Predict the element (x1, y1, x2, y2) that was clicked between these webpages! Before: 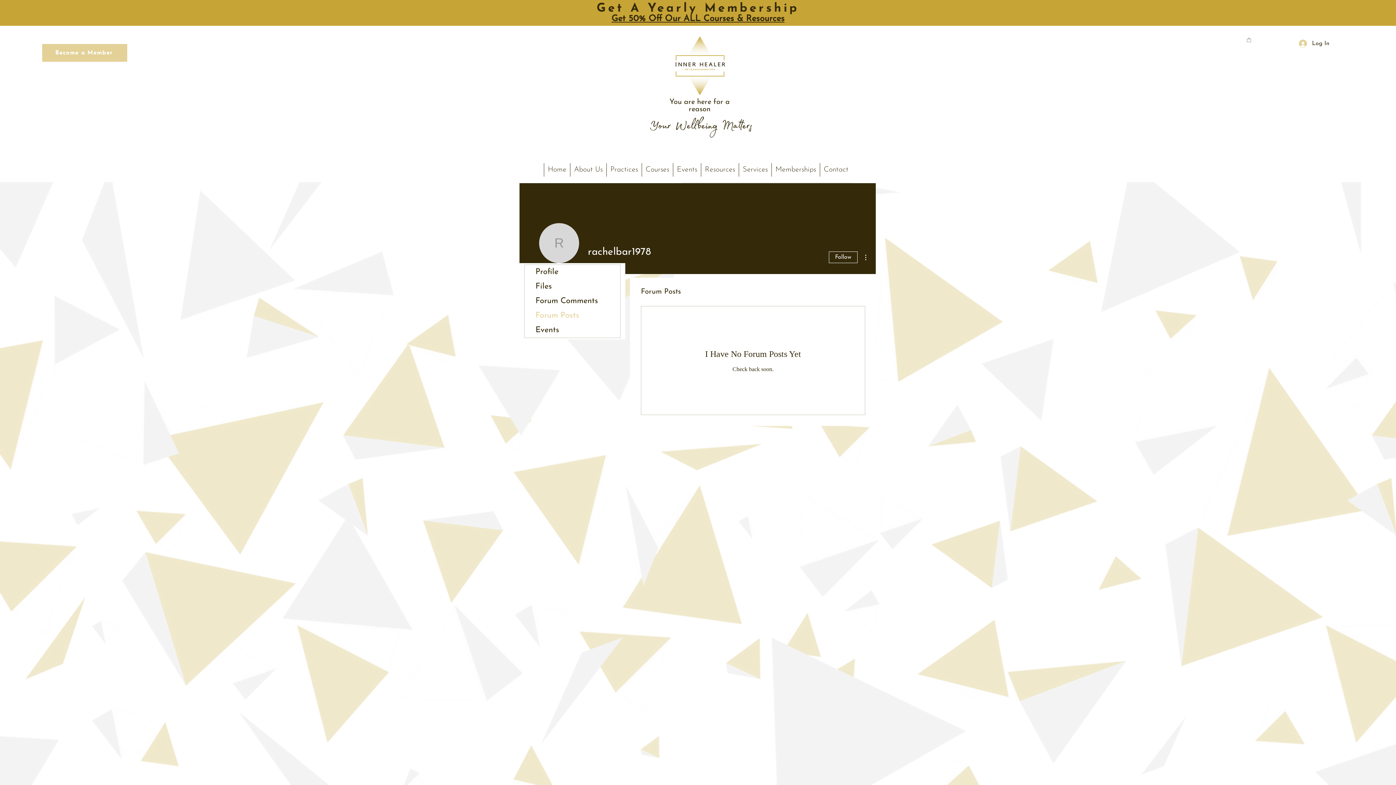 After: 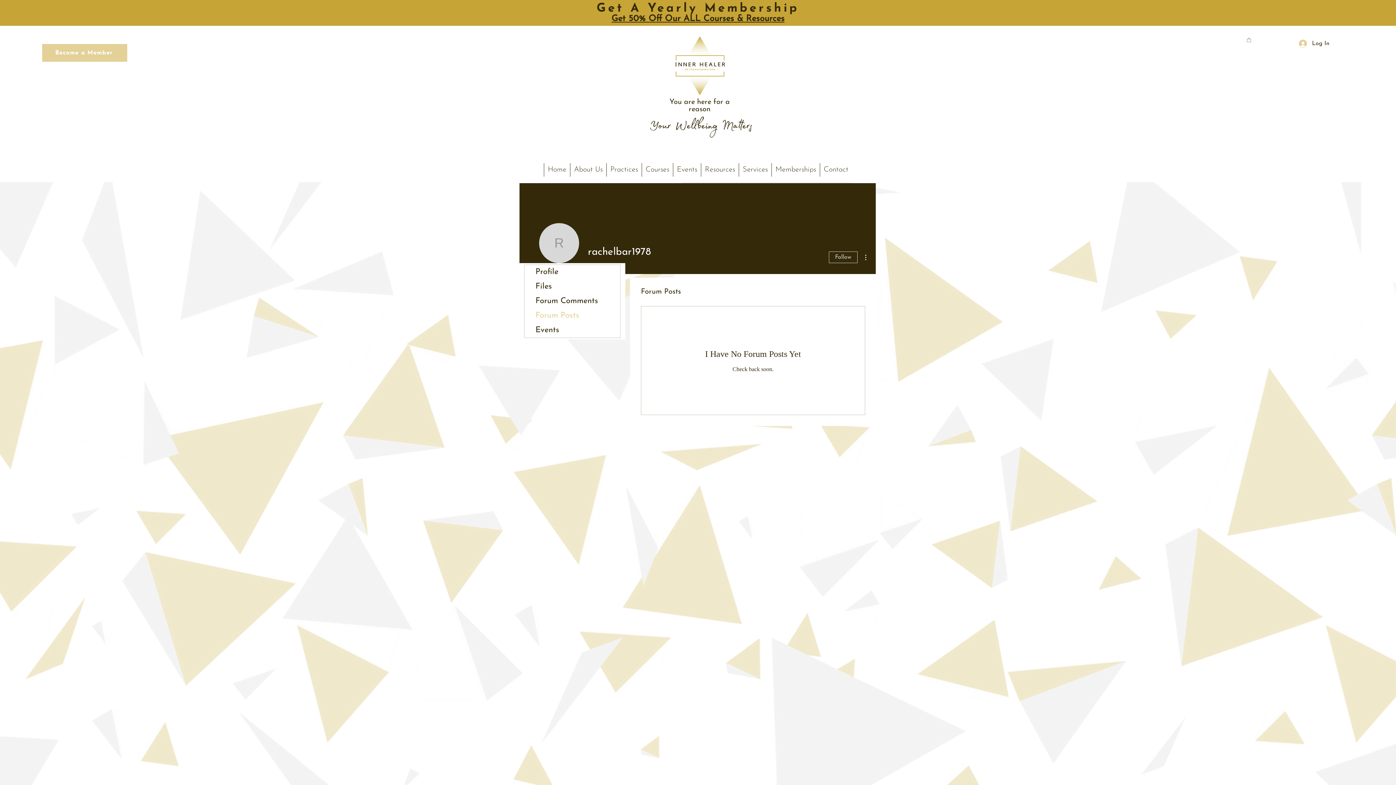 Action: label: Follow bbox: (829, 251, 857, 263)